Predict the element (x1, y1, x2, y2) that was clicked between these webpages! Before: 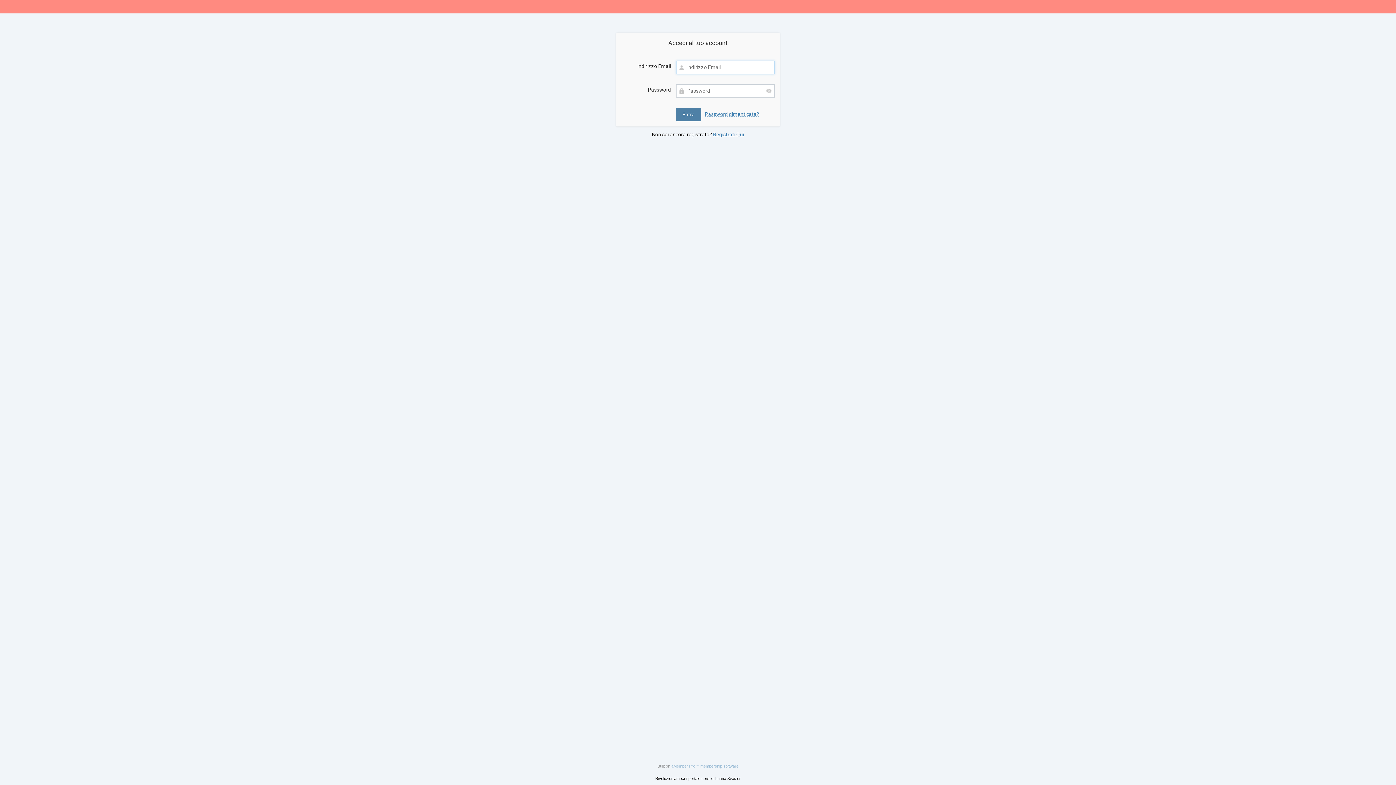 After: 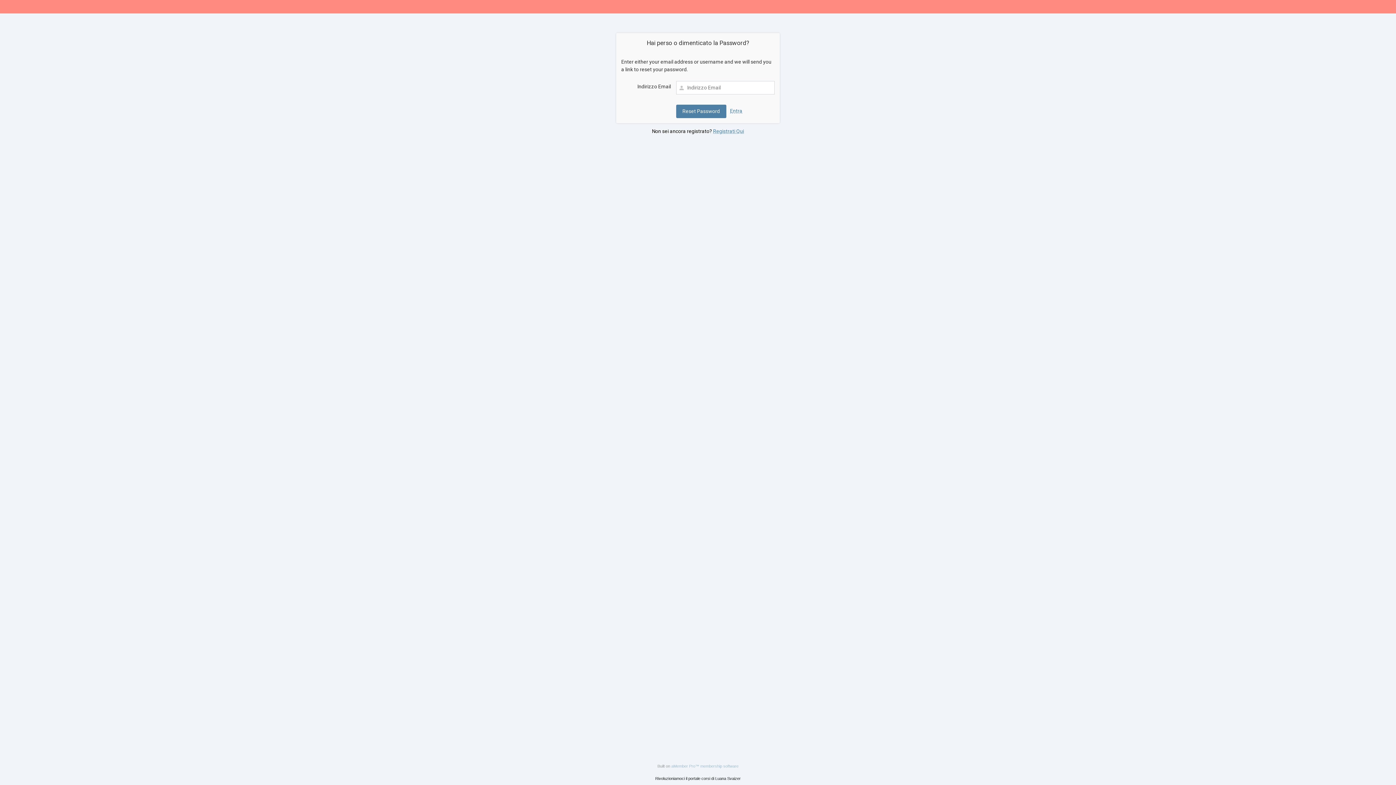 Action: label: Password dimenticata? bbox: (705, 111, 759, 117)